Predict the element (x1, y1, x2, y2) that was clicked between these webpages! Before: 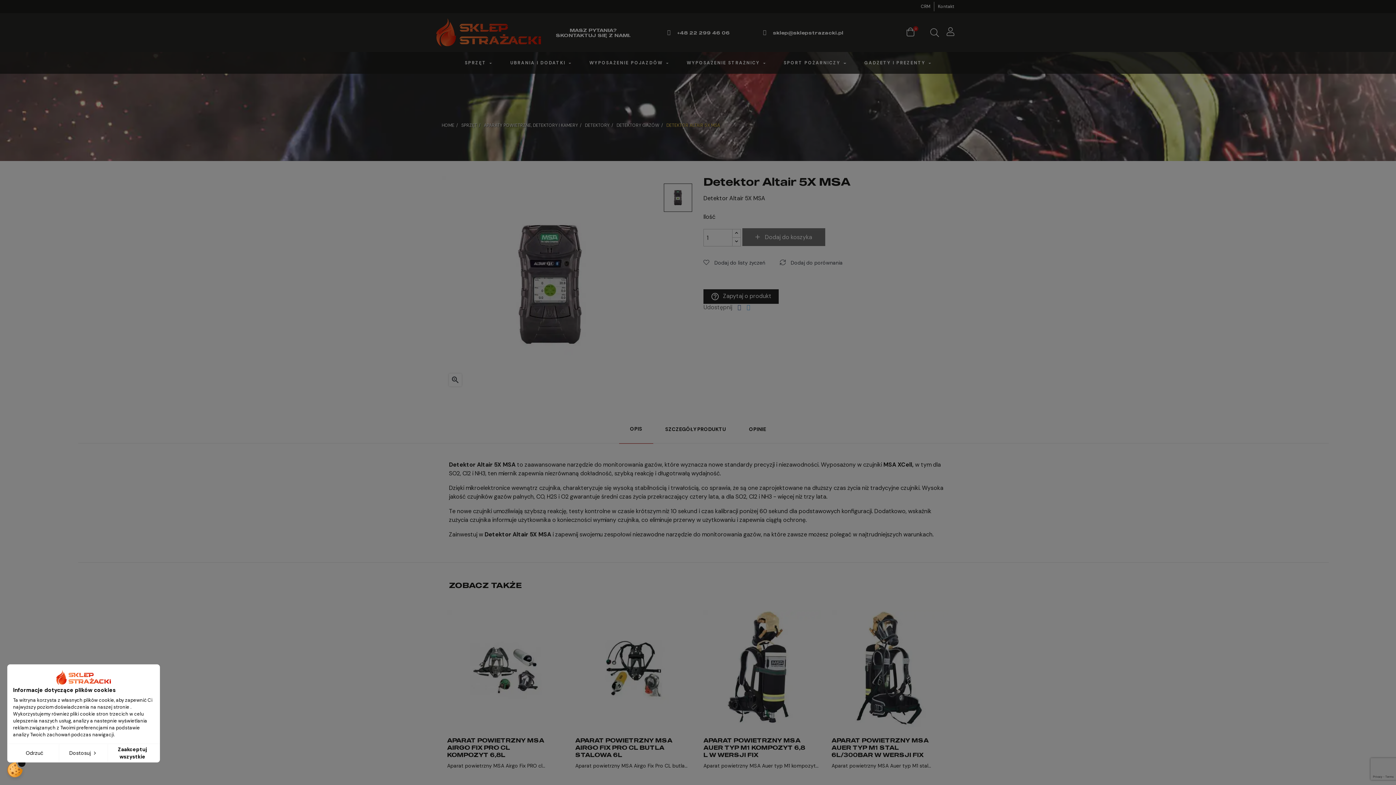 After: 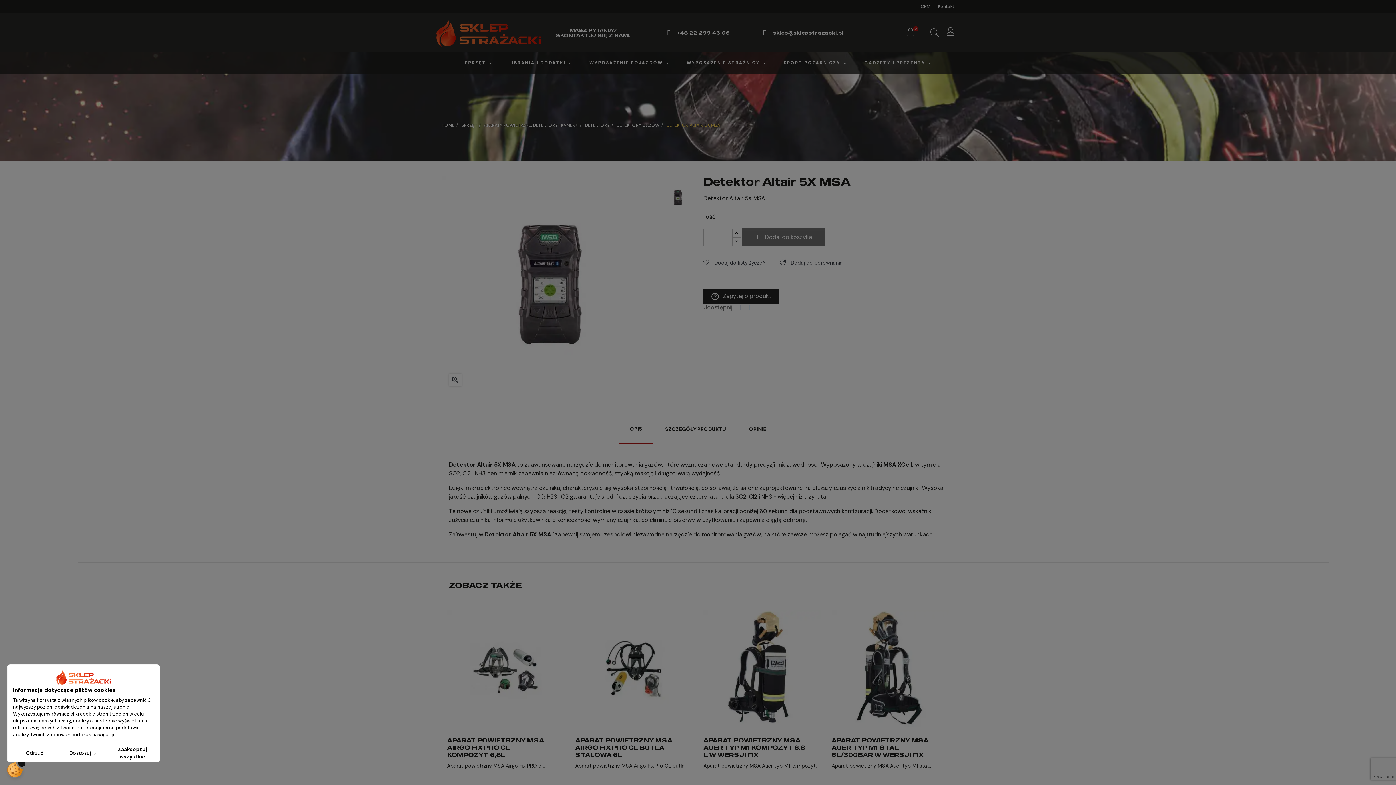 Action: bbox: (664, 183, 692, 212)